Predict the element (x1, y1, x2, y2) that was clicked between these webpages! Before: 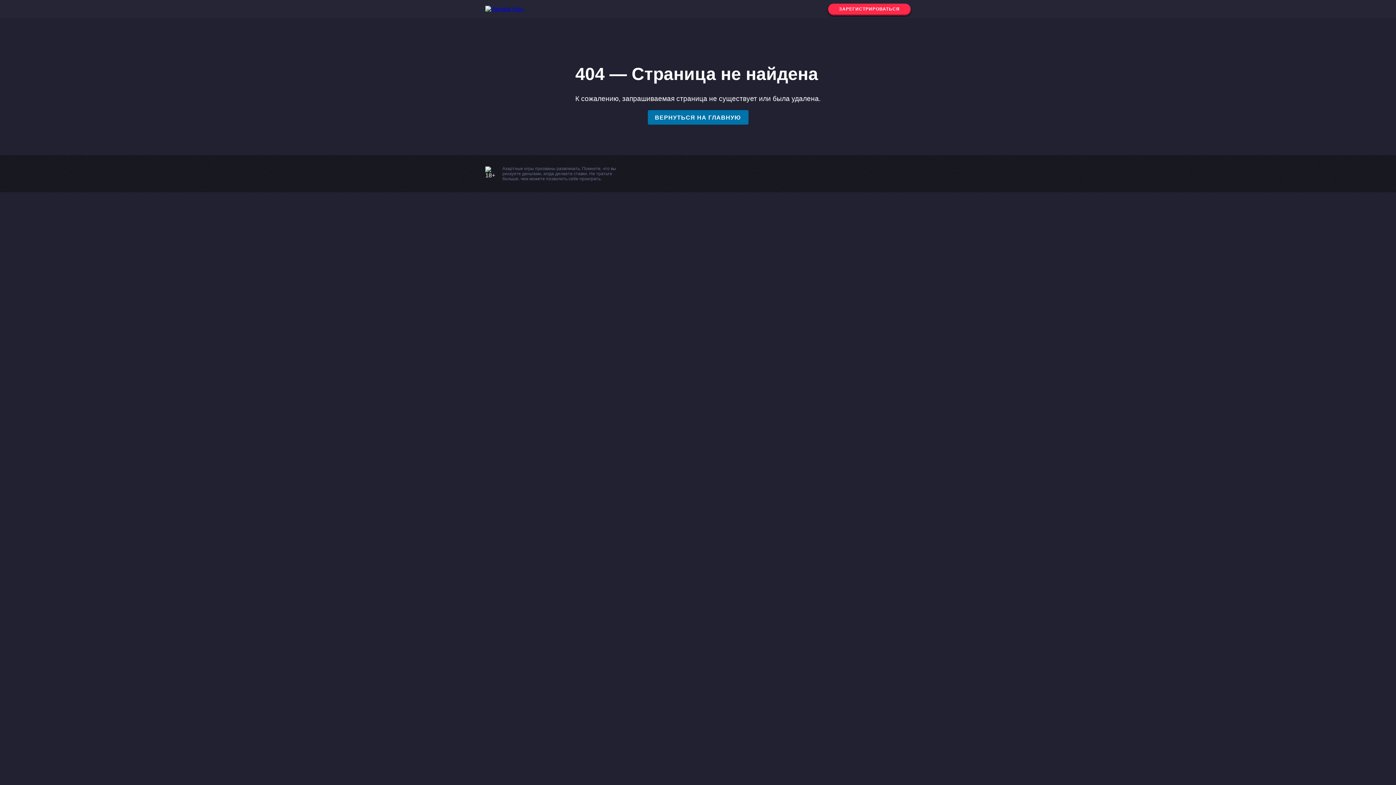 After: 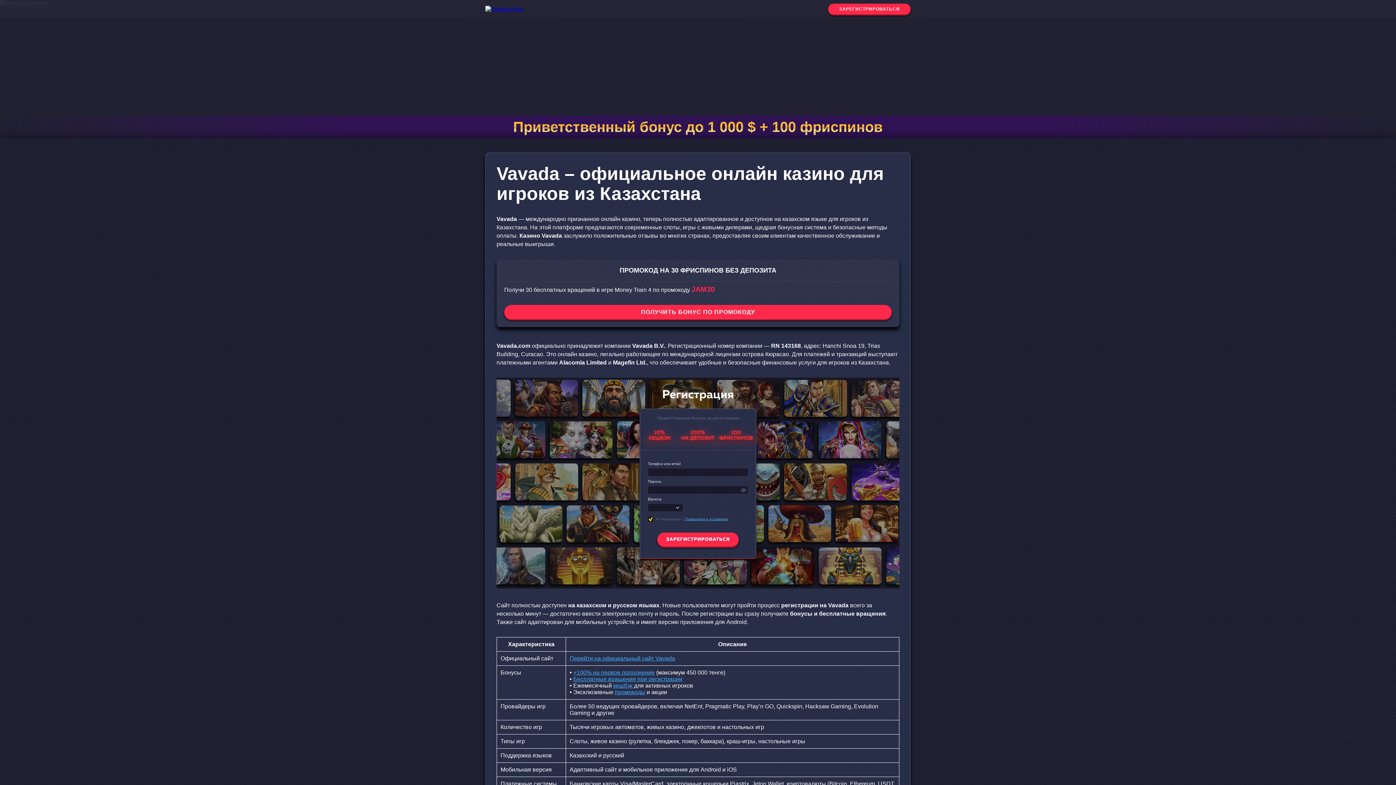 Action: bbox: (647, 110, 748, 124) label: ВЕРНУТЬСЯ НА ГЛАВНУЮ